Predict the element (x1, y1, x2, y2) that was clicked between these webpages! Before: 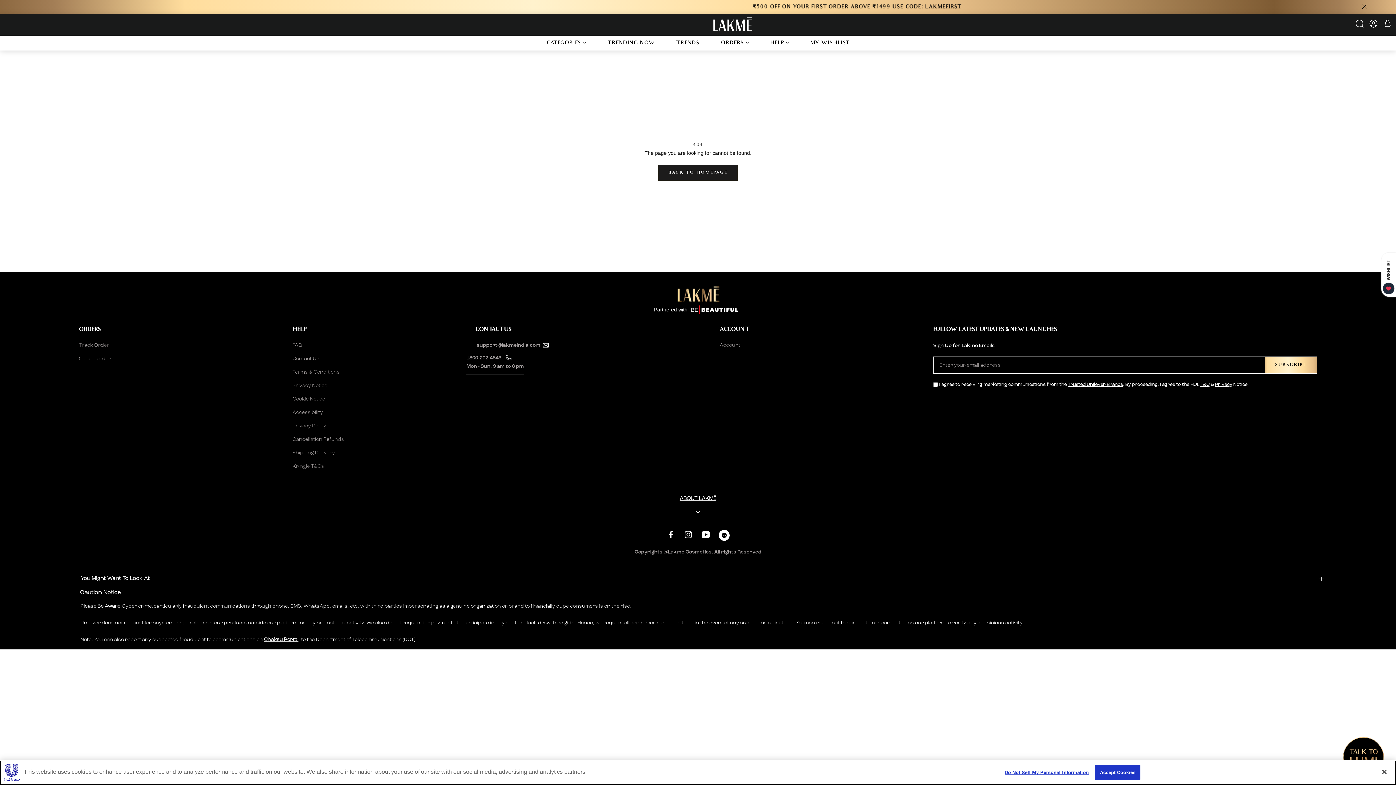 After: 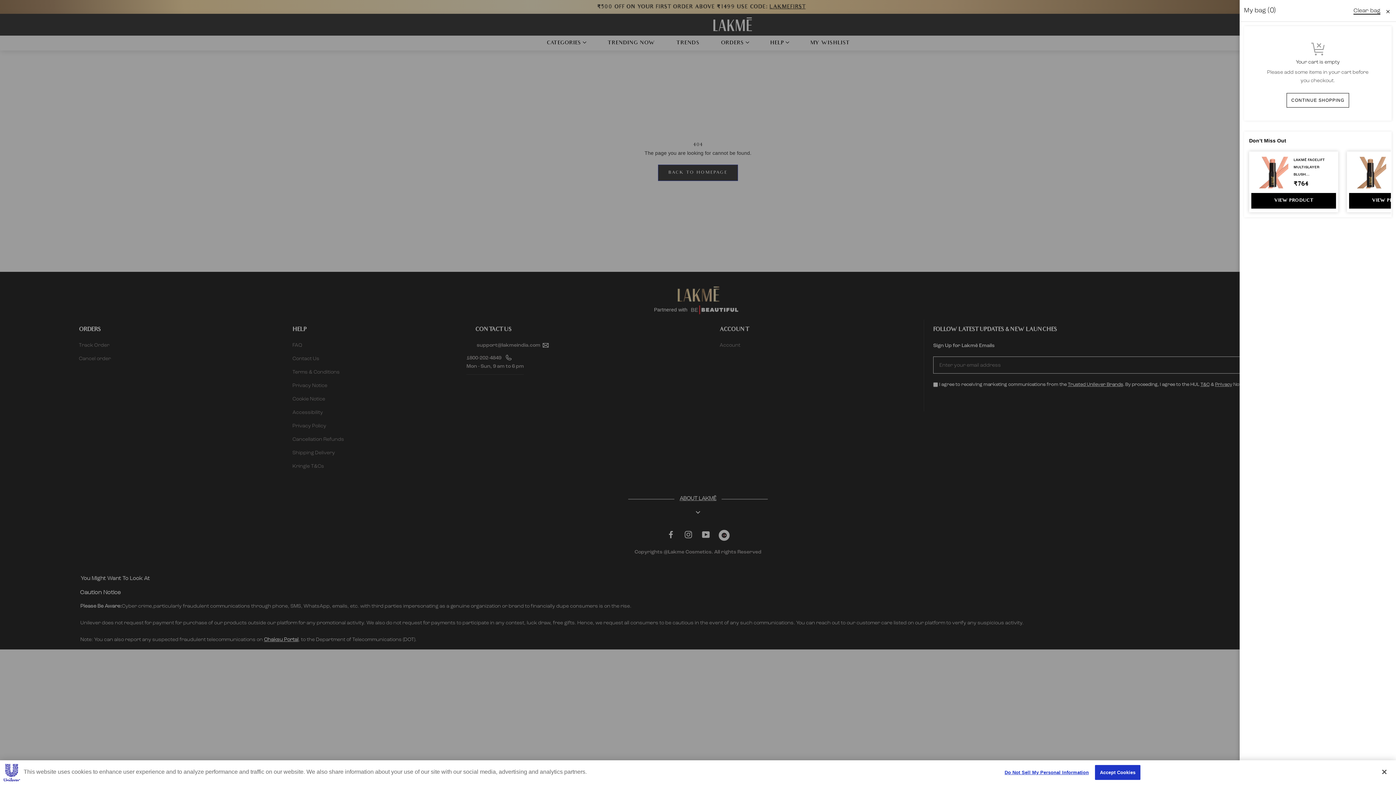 Action: bbox: (1385, 19, 1390, 29) label: Open cart